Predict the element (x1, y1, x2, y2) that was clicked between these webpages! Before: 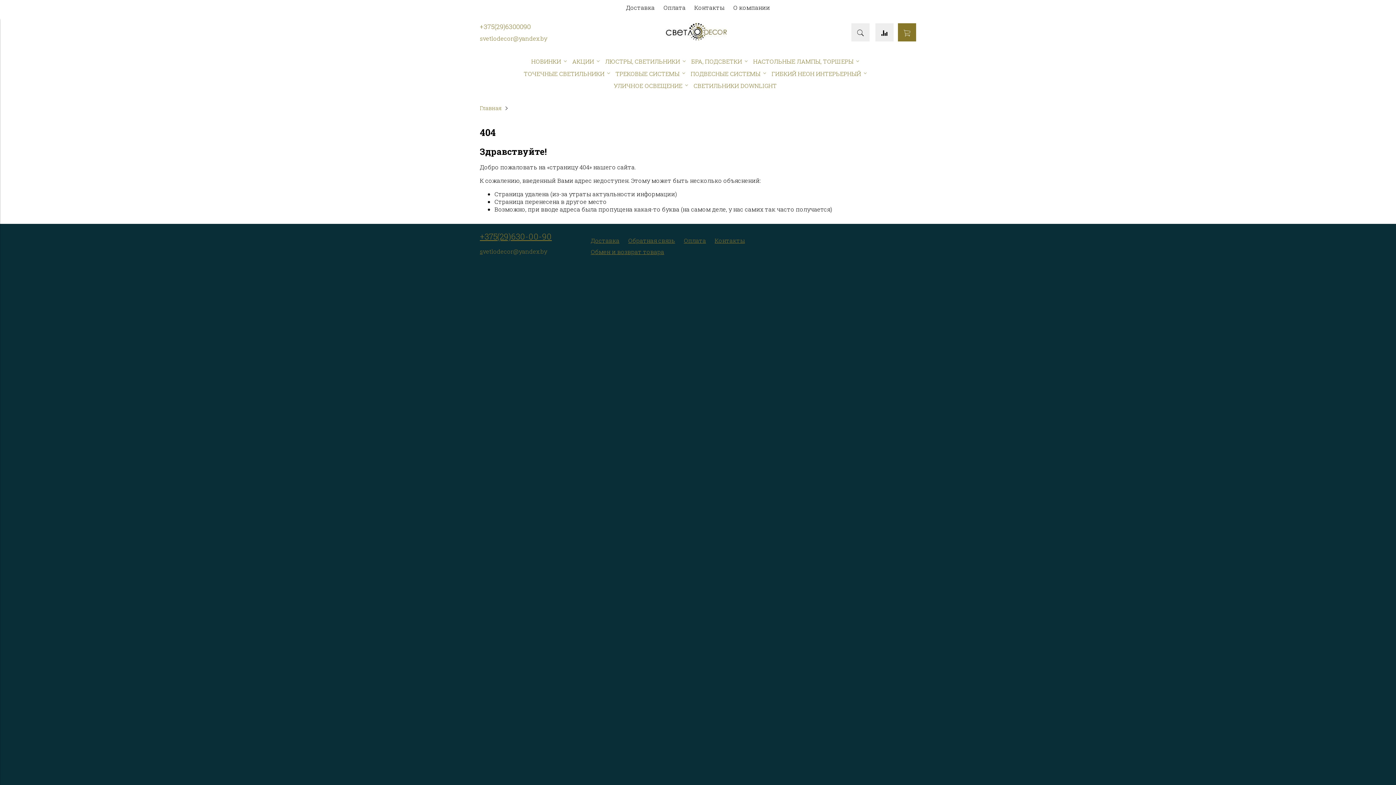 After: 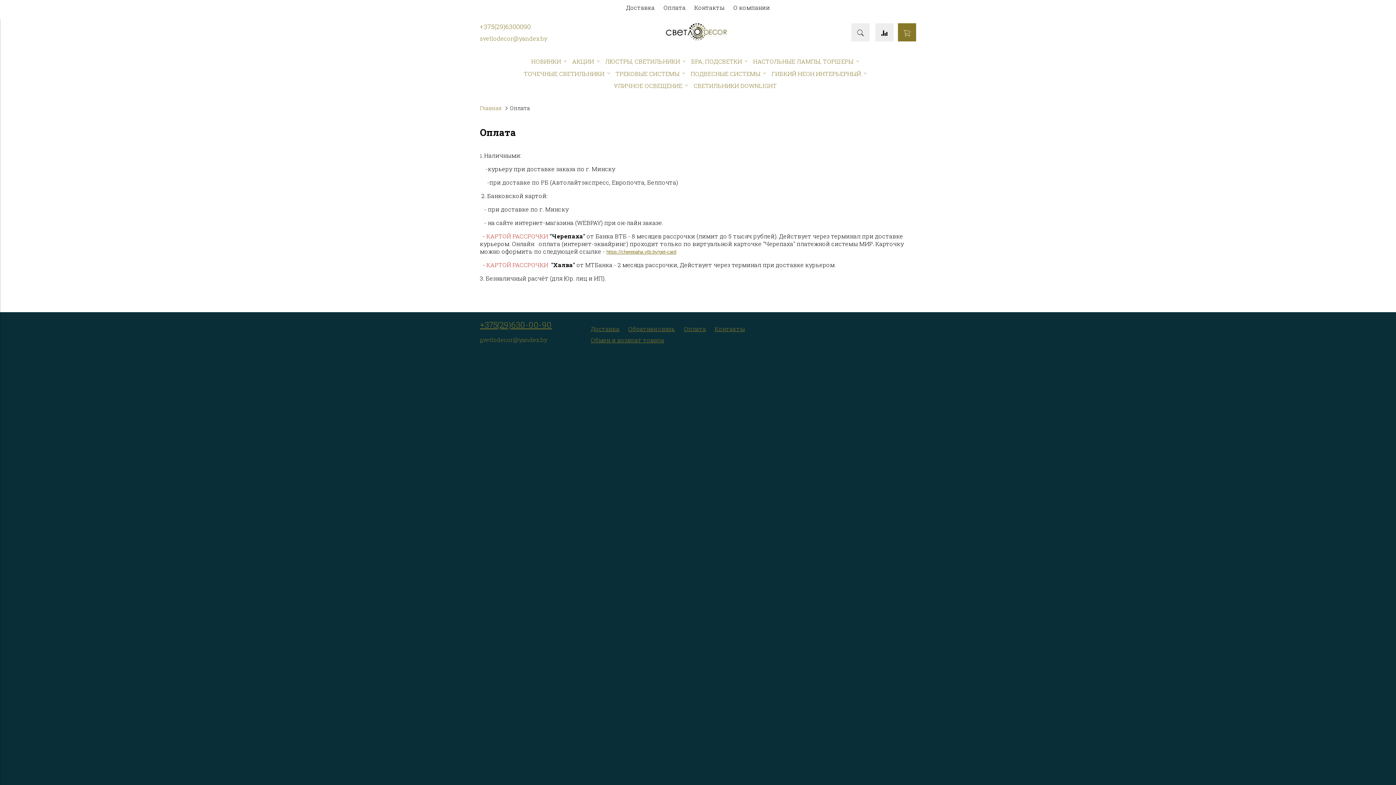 Action: bbox: (684, 236, 706, 244) label: Оплата